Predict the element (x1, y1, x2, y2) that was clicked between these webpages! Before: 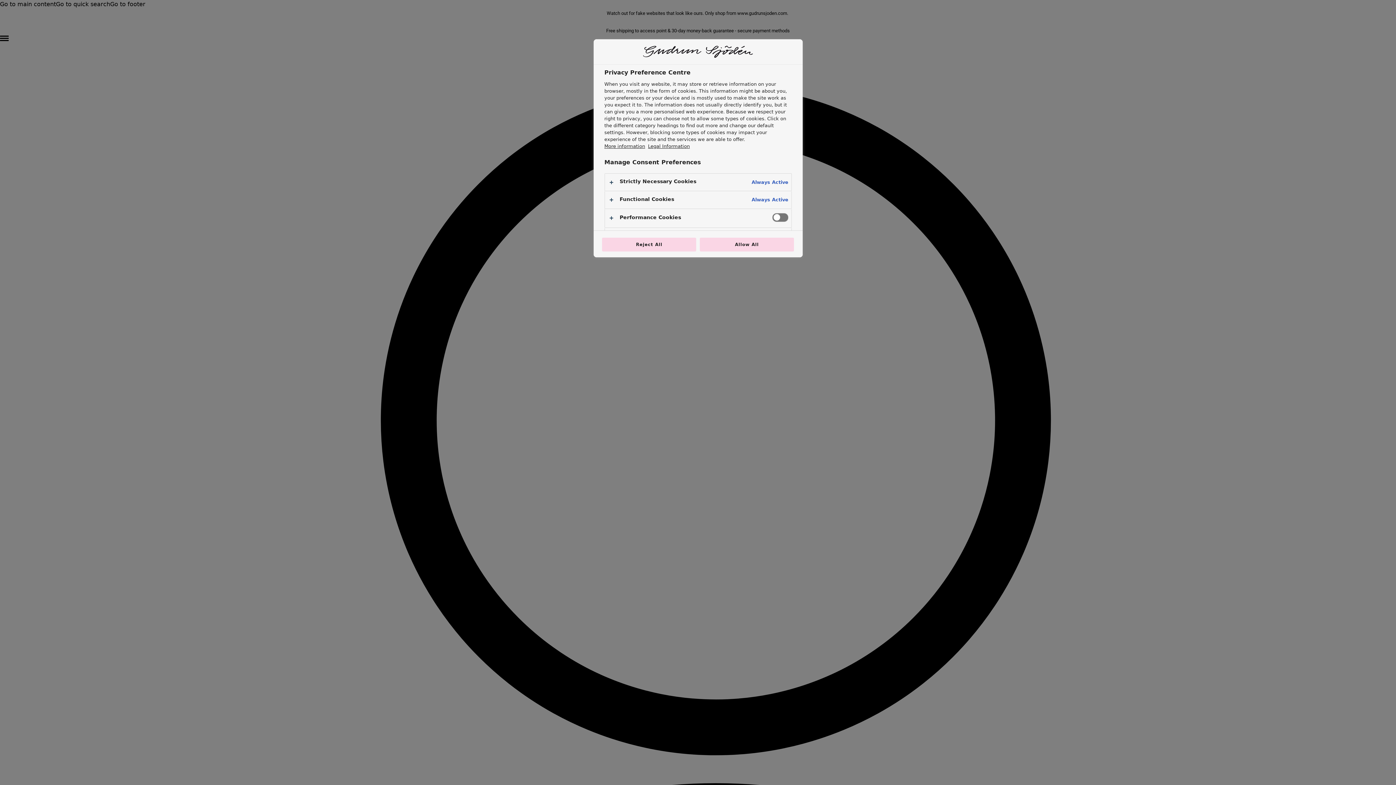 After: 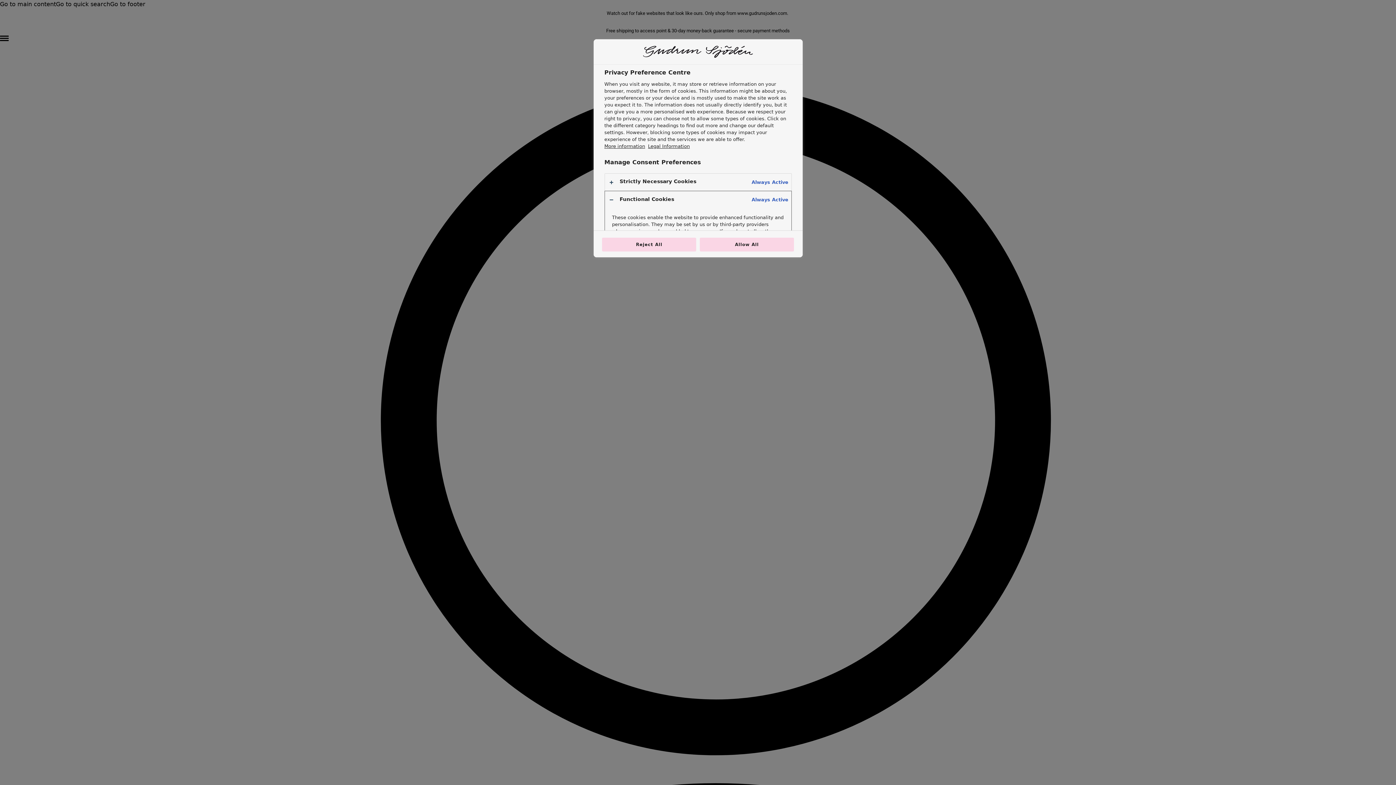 Action: bbox: (604, 191, 791, 208)